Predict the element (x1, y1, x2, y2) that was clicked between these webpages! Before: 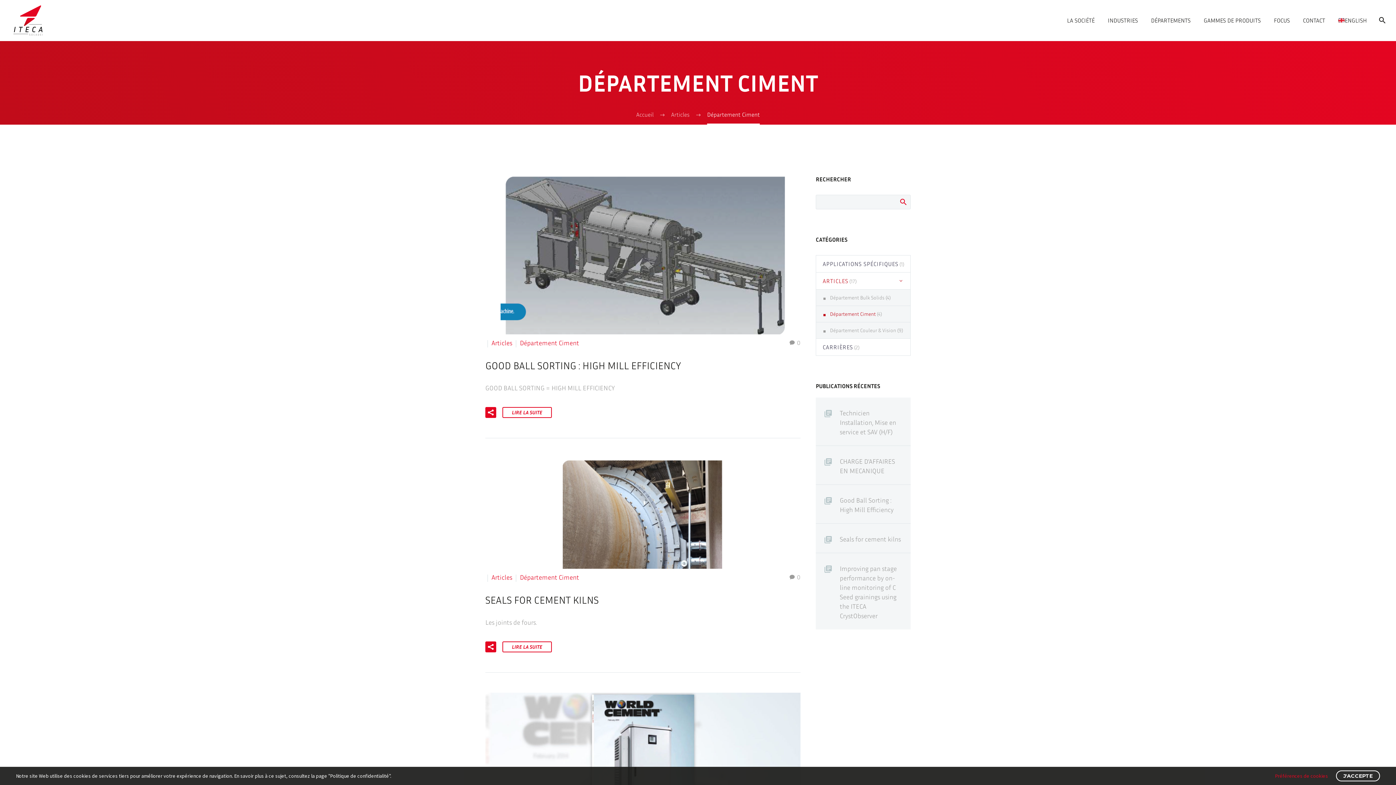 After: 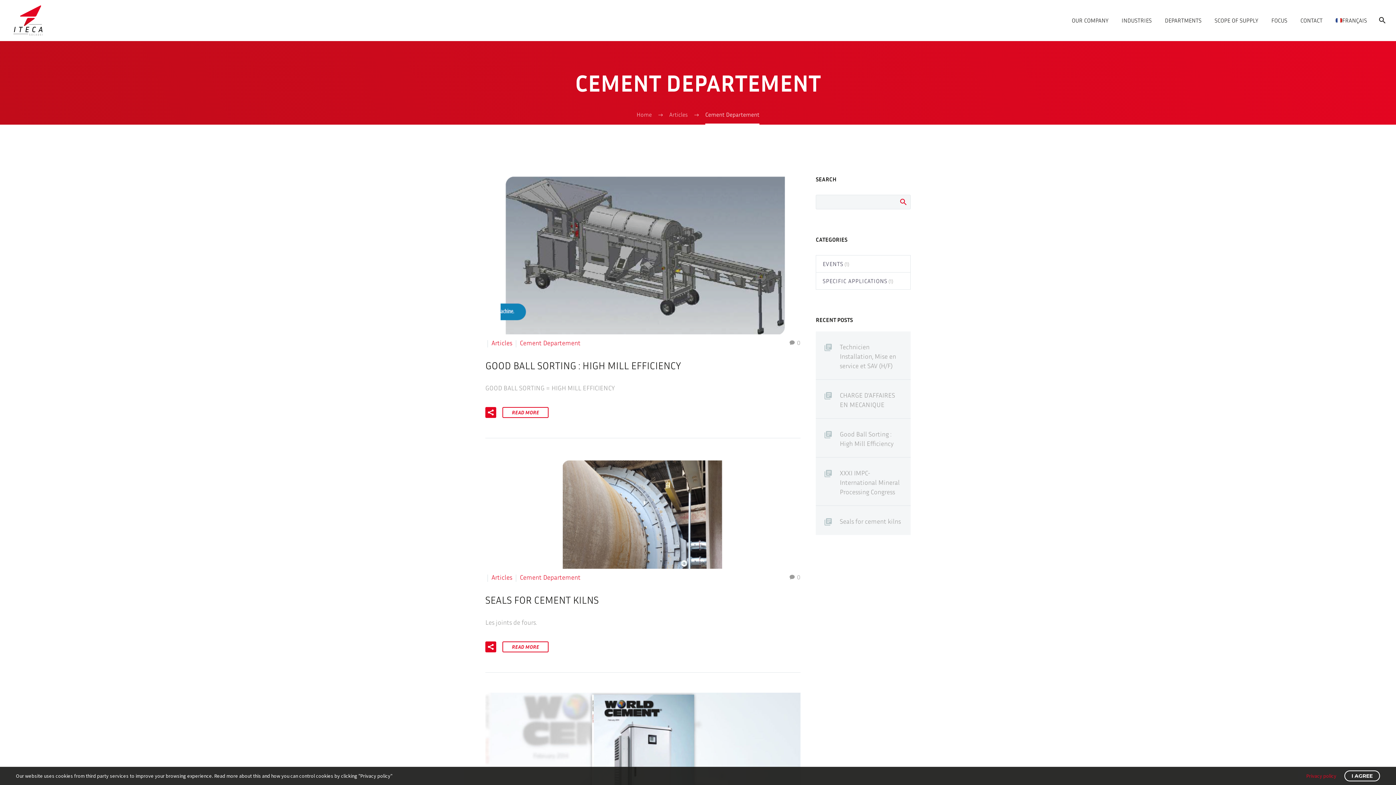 Action: bbox: (1333, 16, 1372, 24) label: ENGLISH